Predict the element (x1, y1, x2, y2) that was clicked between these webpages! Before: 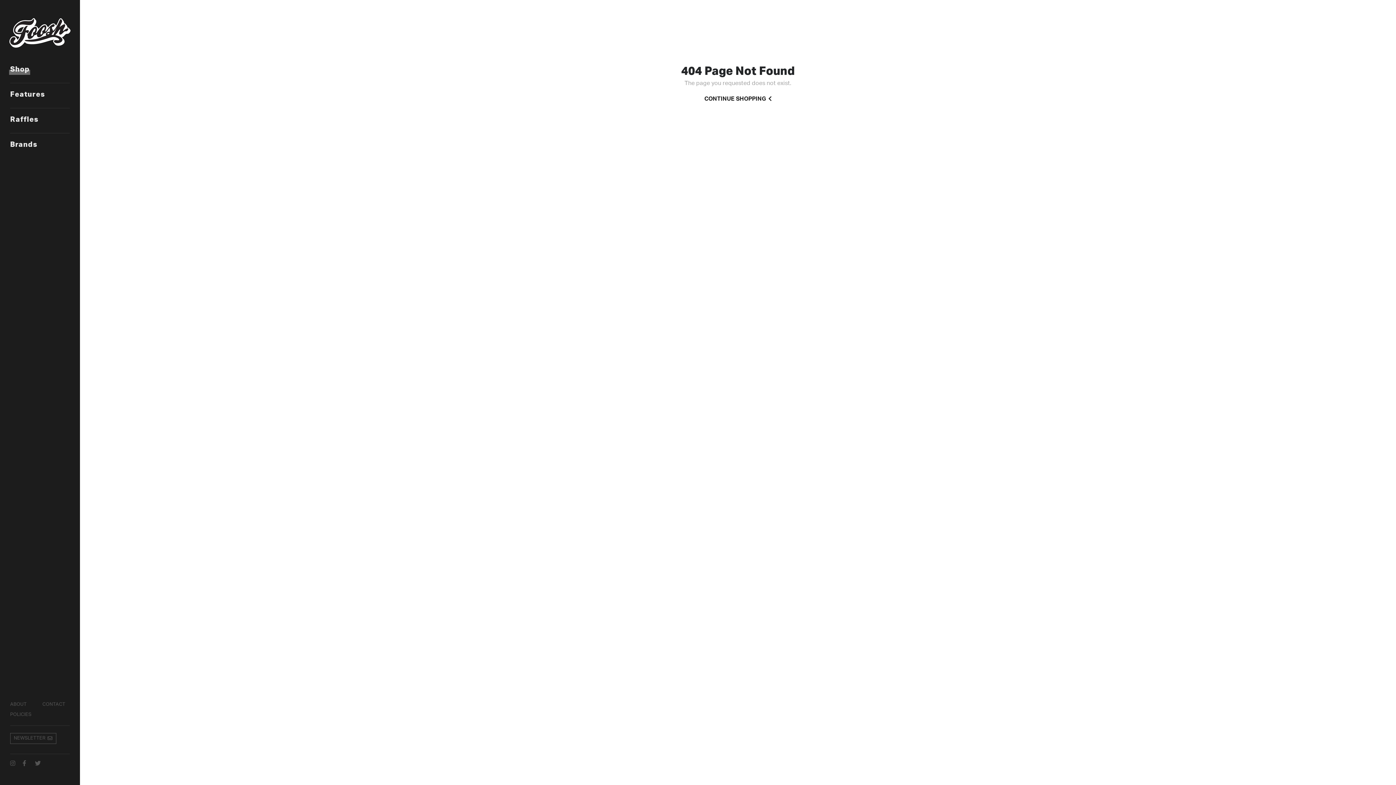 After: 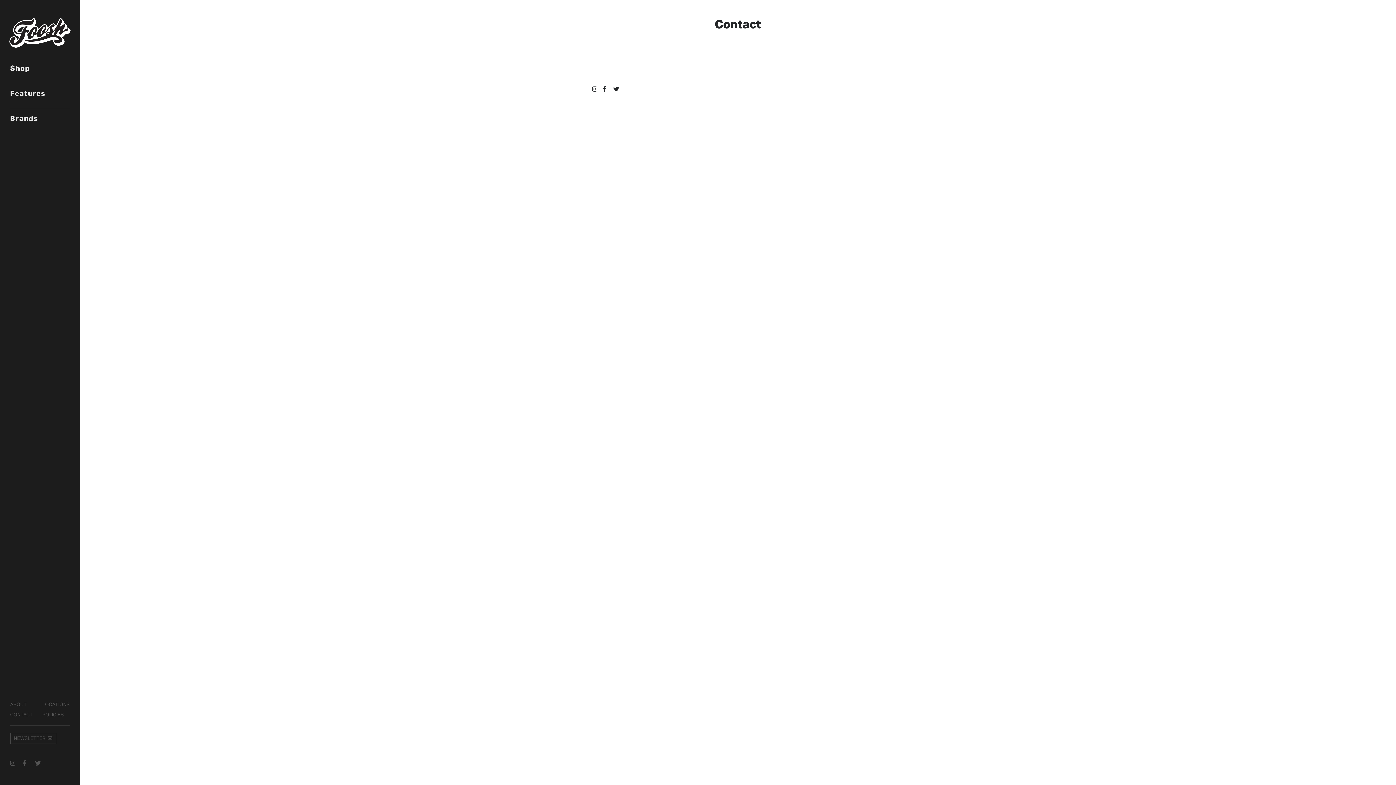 Action: bbox: (38, 698, 67, 709) label: CONTACT